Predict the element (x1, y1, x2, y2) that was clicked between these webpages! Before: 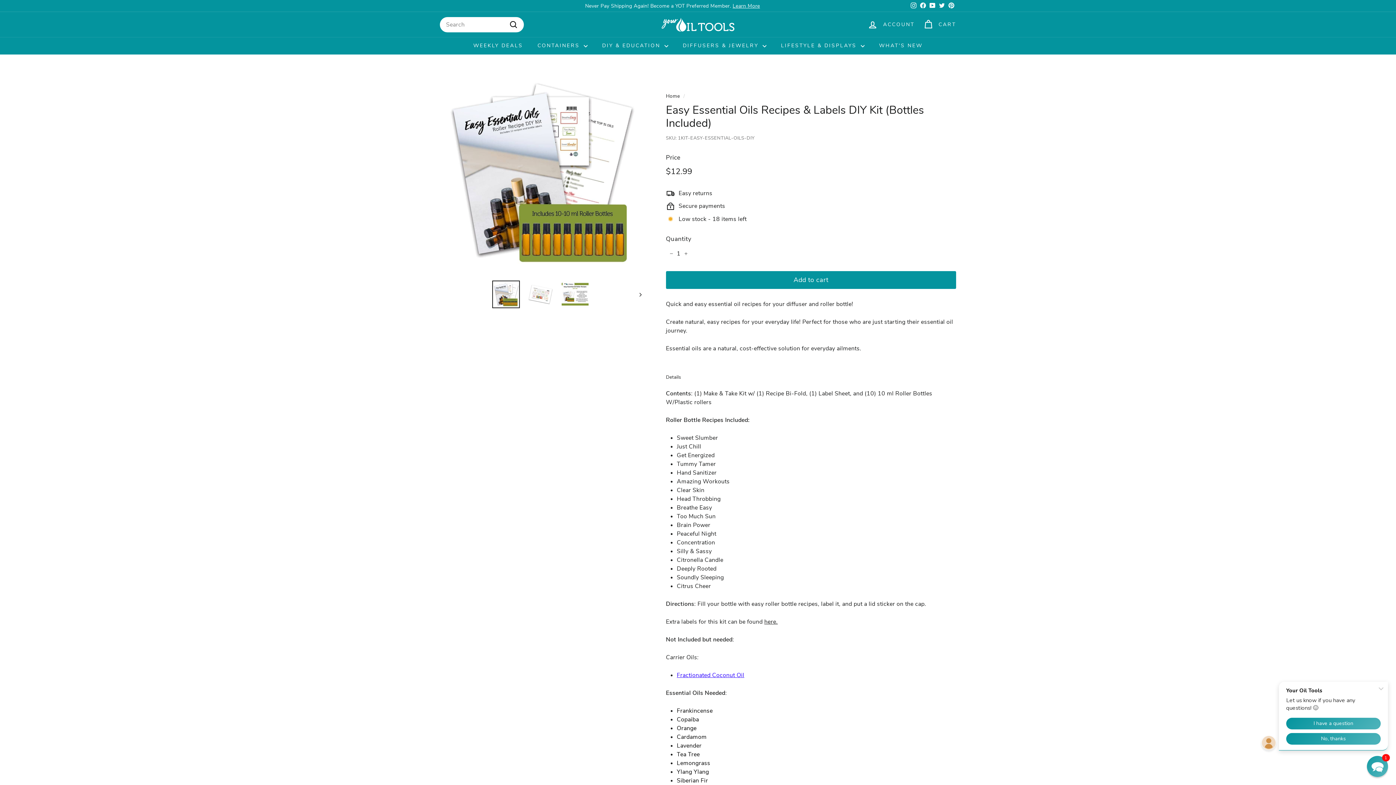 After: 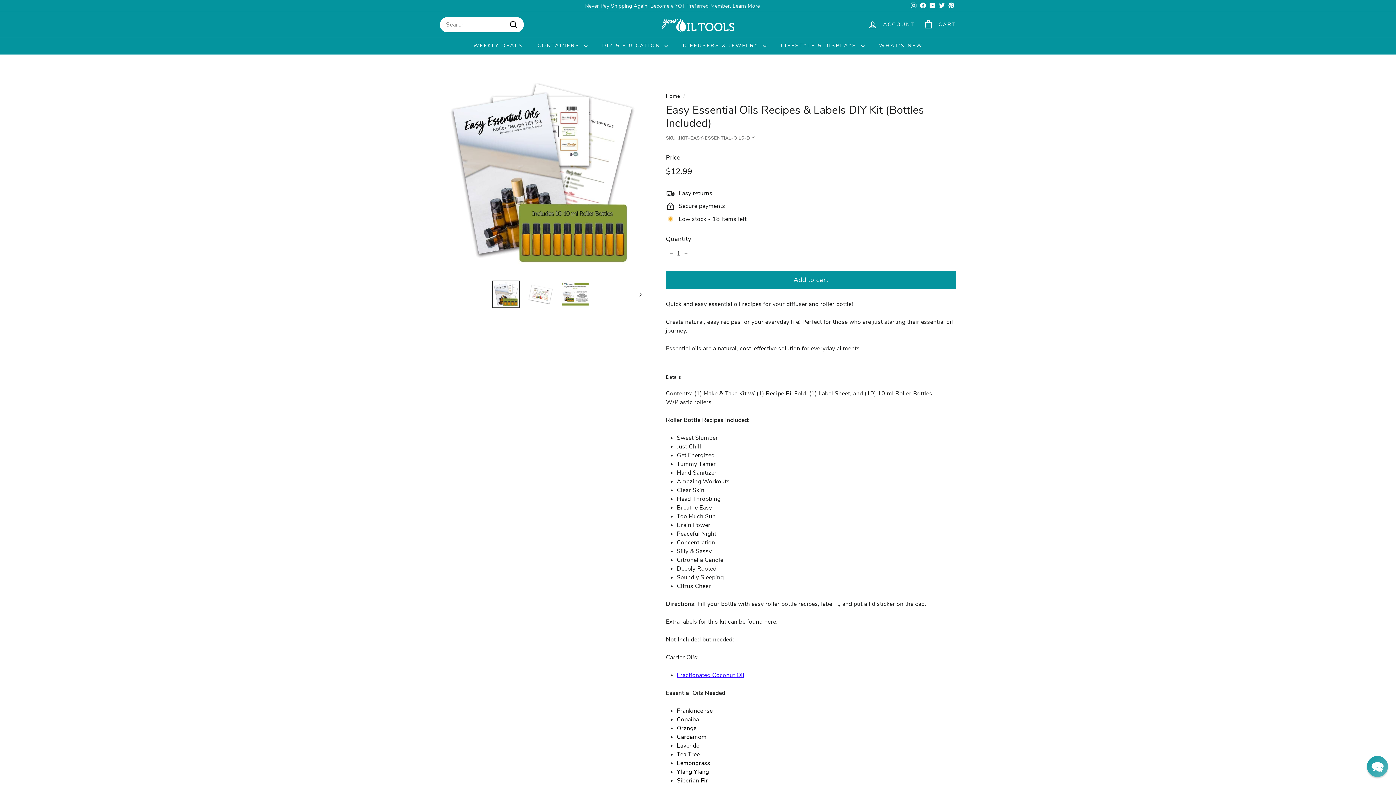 Action: bbox: (909, 0, 918, 11) label: Instagram